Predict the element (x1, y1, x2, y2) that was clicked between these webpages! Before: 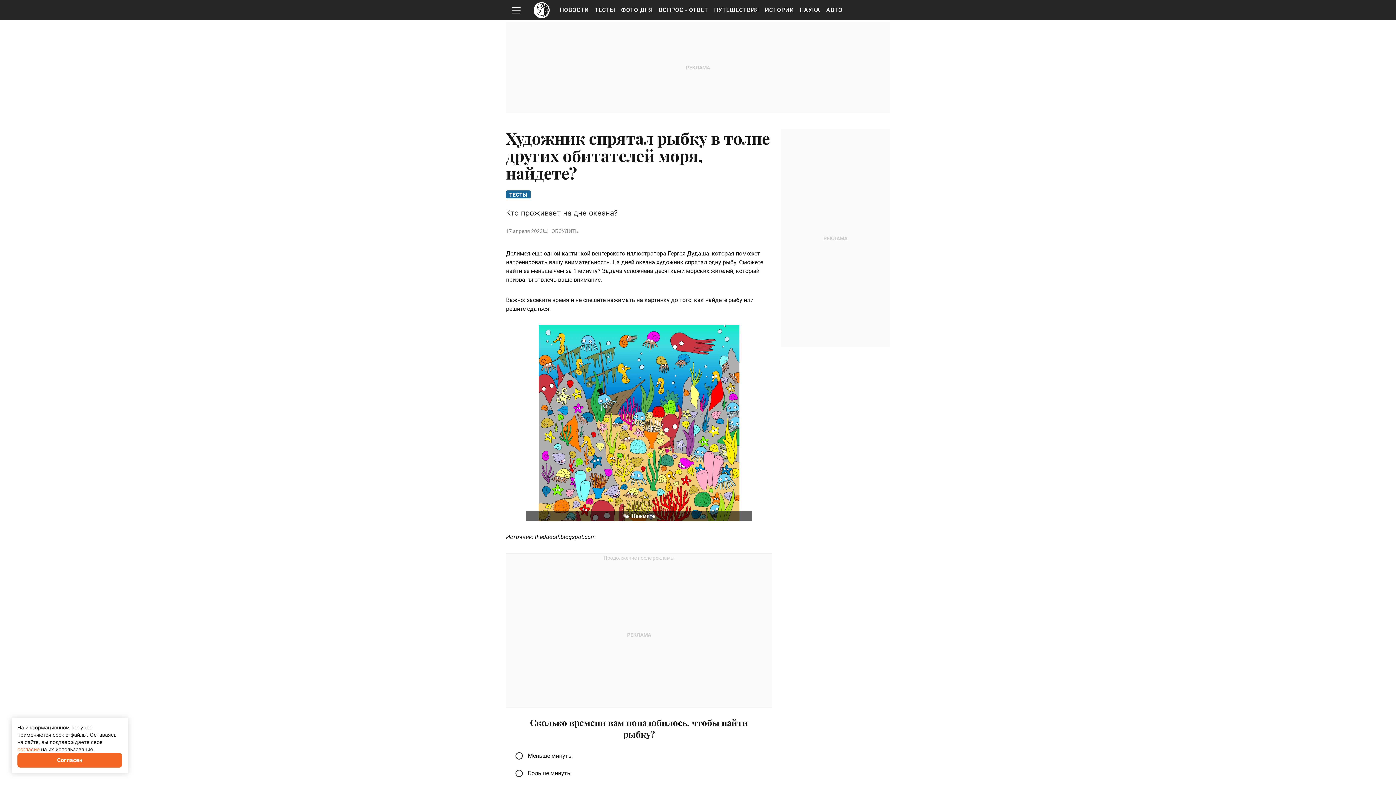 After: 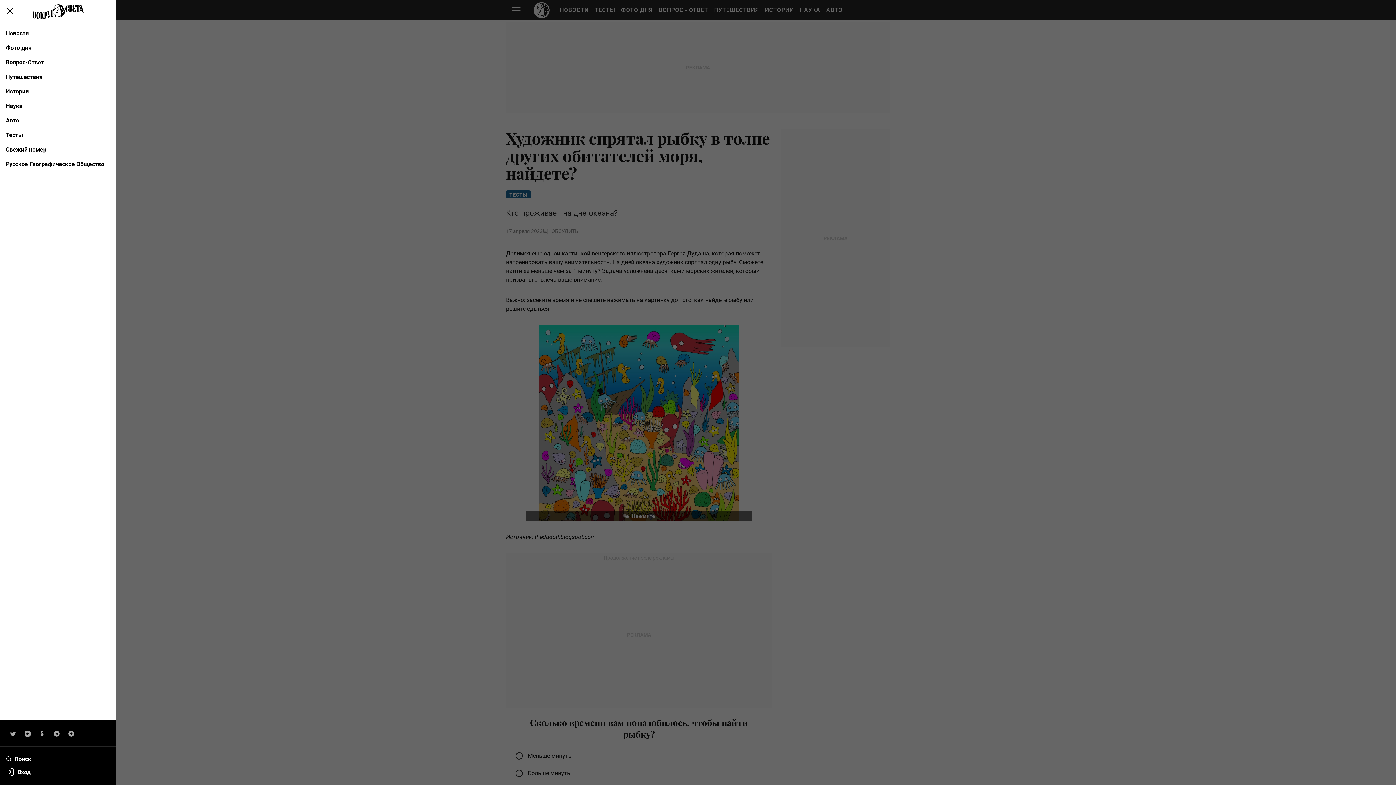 Action: bbox: (506, 0, 526, 20)